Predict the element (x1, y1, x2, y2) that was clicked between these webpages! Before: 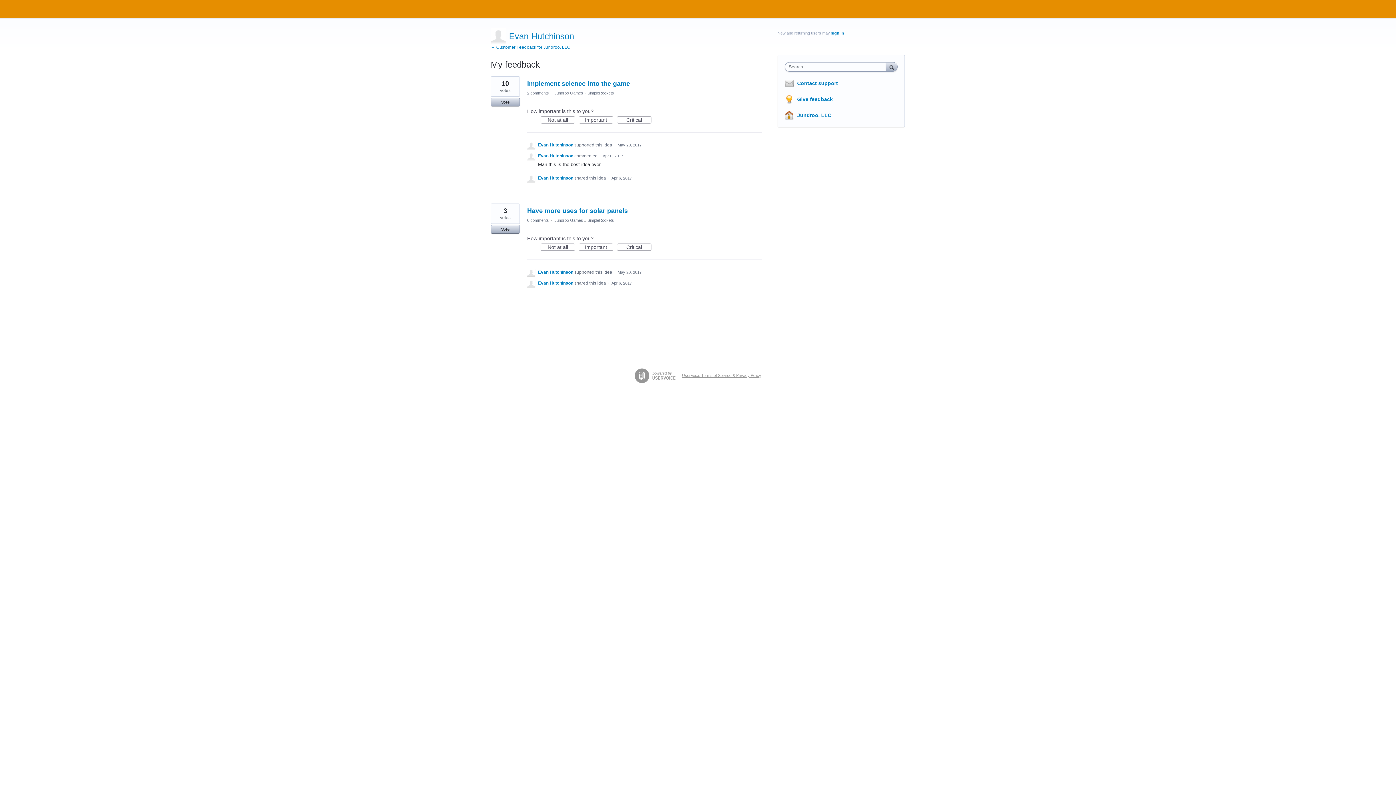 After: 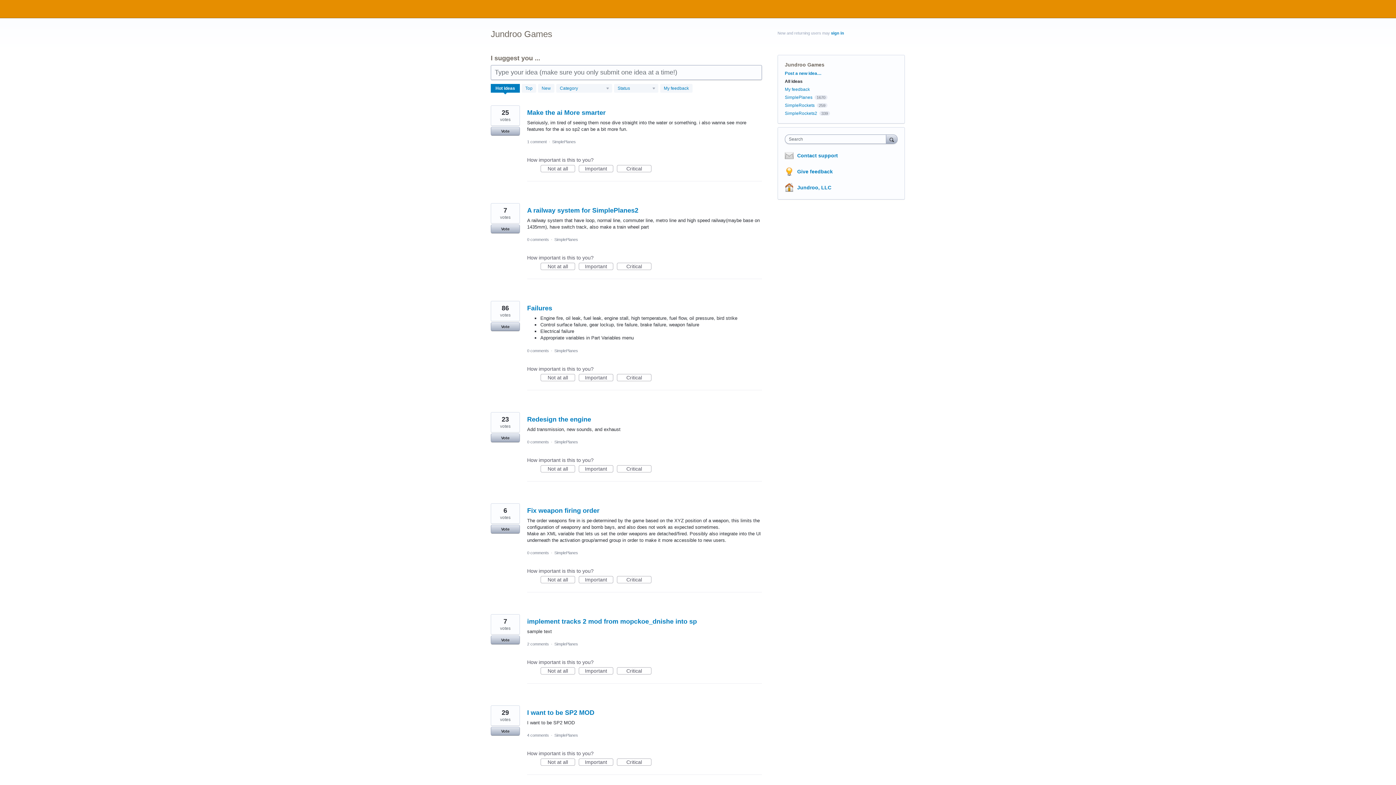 Action: label: Give feedback bbox: (797, 96, 833, 102)